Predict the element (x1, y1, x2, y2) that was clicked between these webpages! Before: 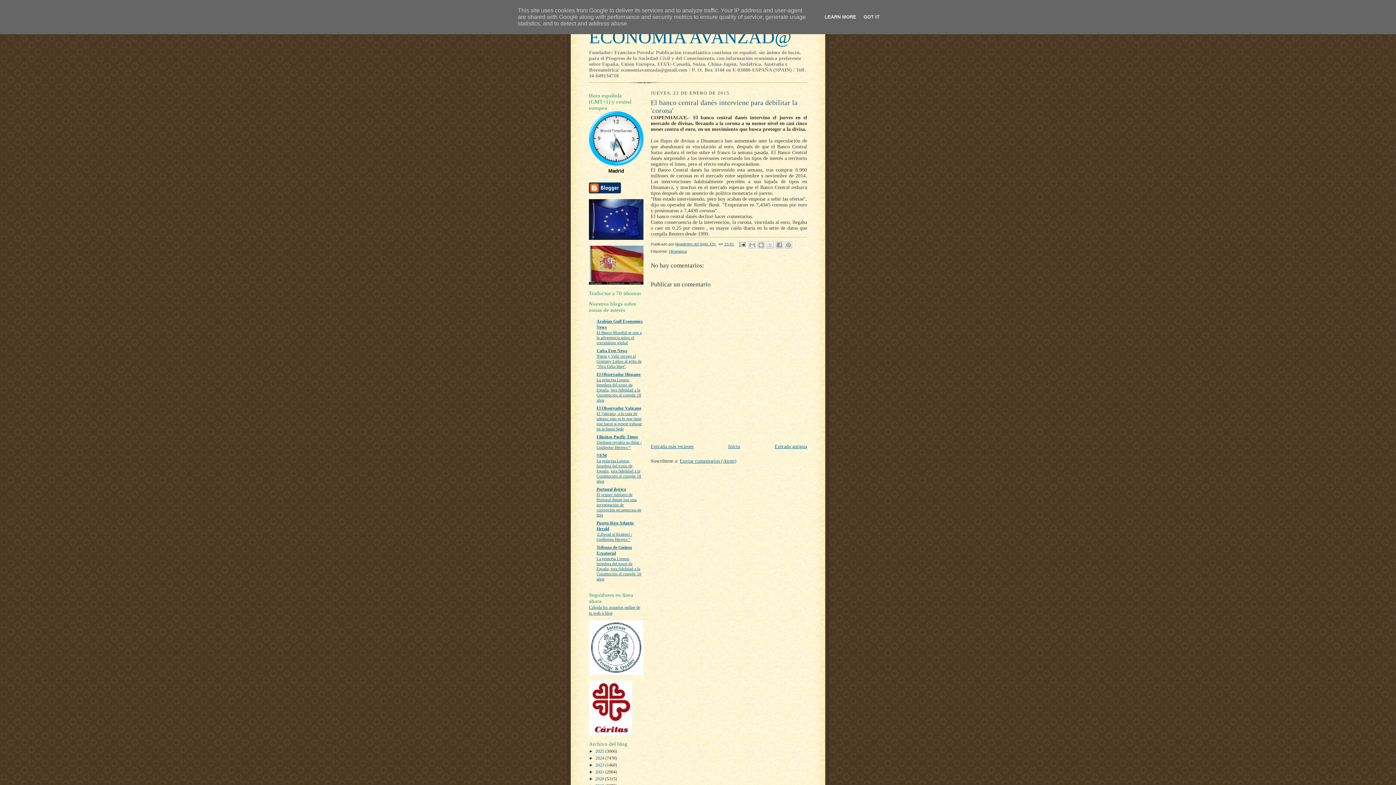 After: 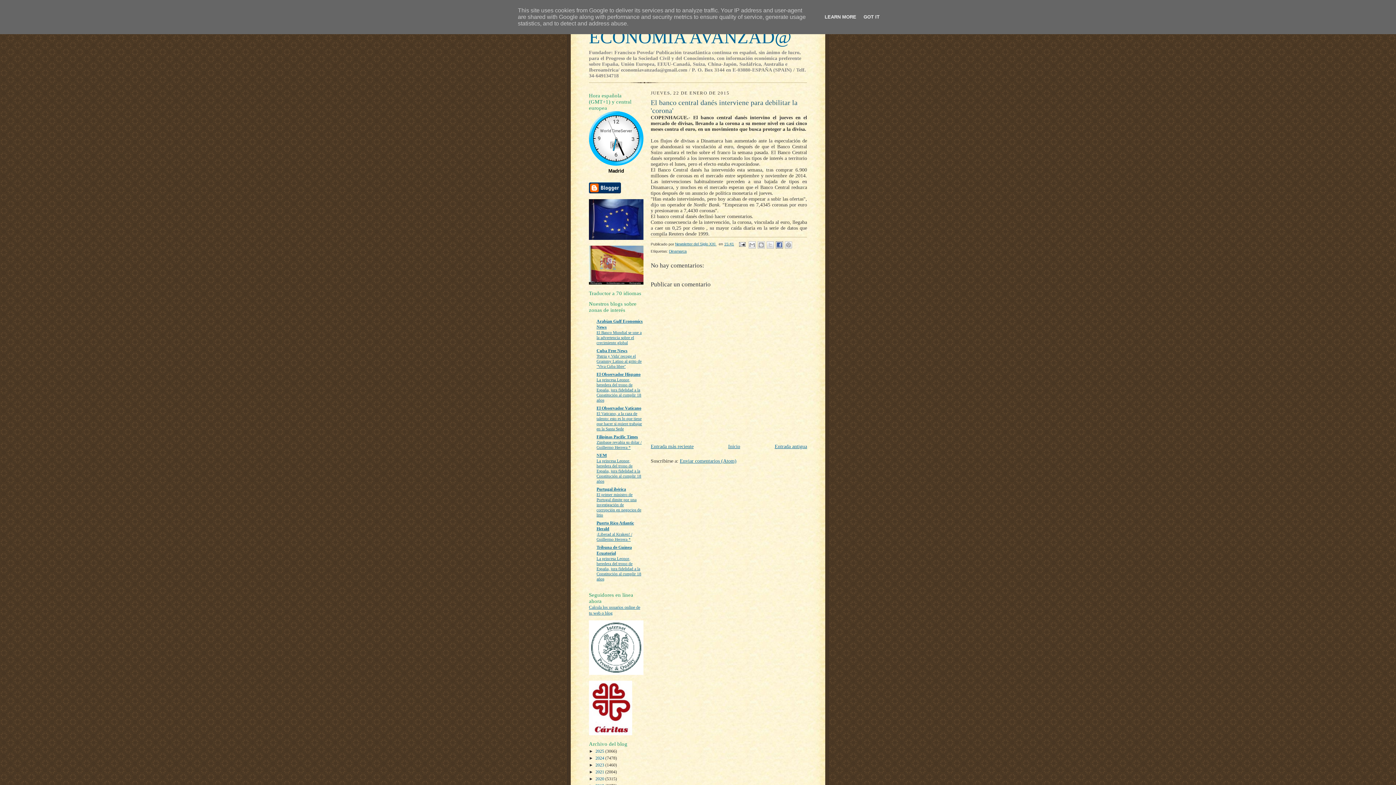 Action: label: Compartir con Facebook bbox: (776, 241, 783, 248)